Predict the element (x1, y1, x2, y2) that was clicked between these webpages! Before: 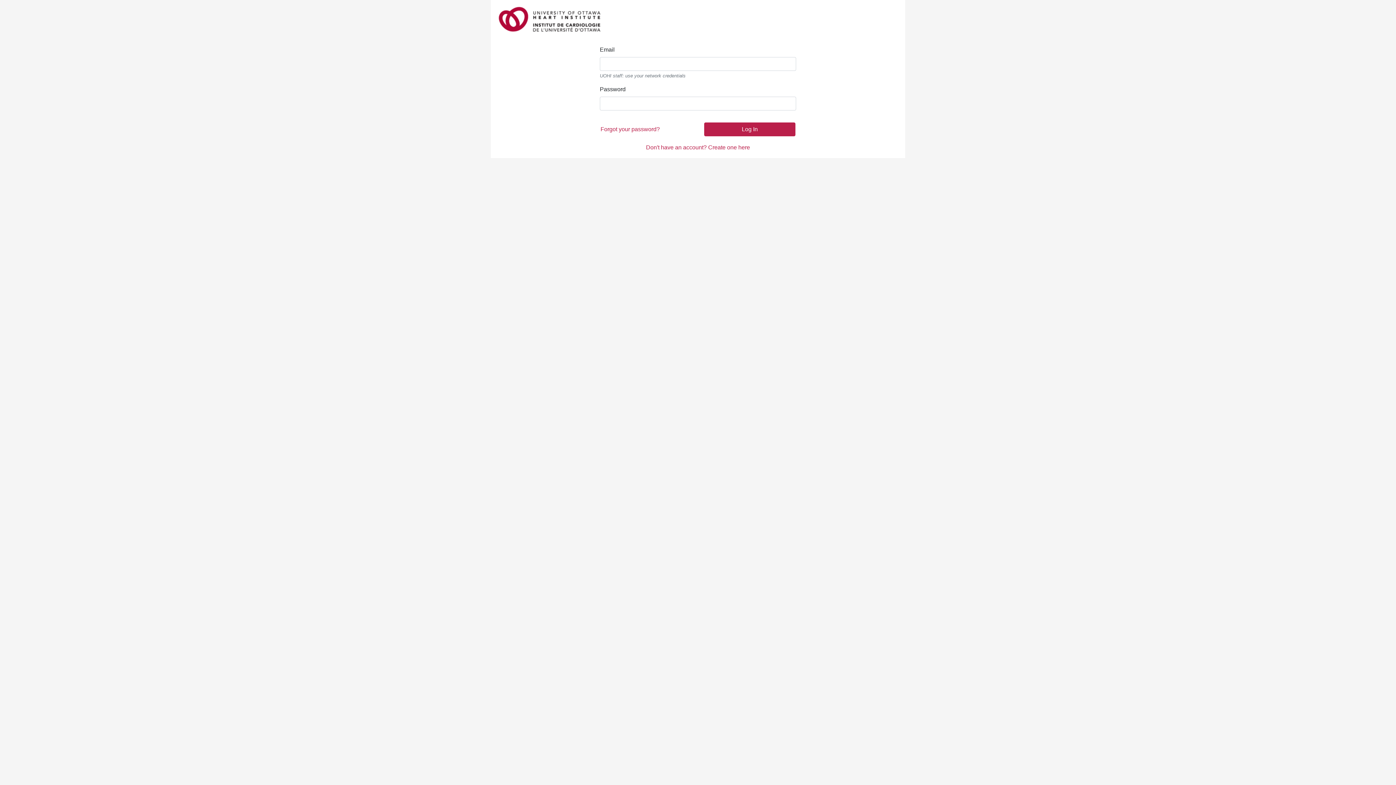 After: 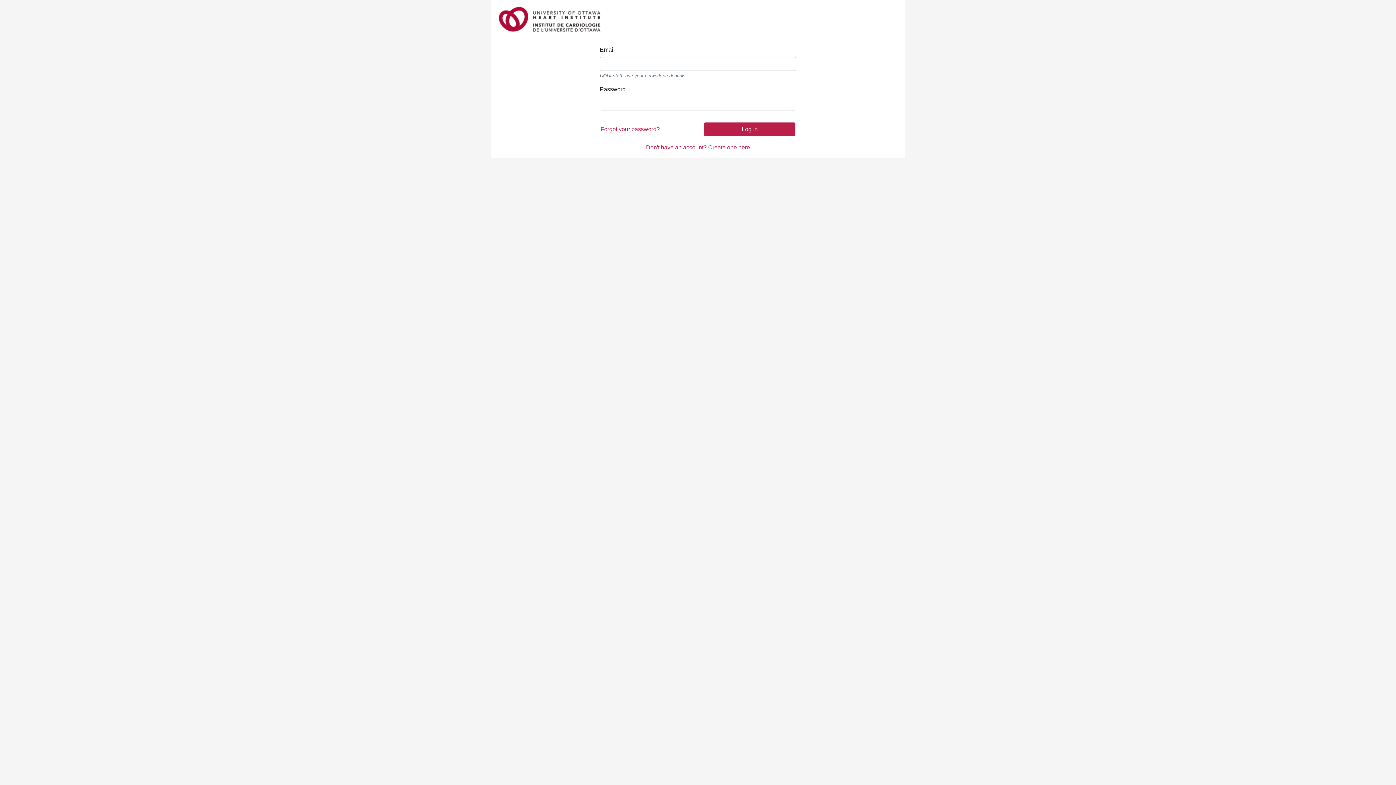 Action: bbox: (497, 16, 602, 22)